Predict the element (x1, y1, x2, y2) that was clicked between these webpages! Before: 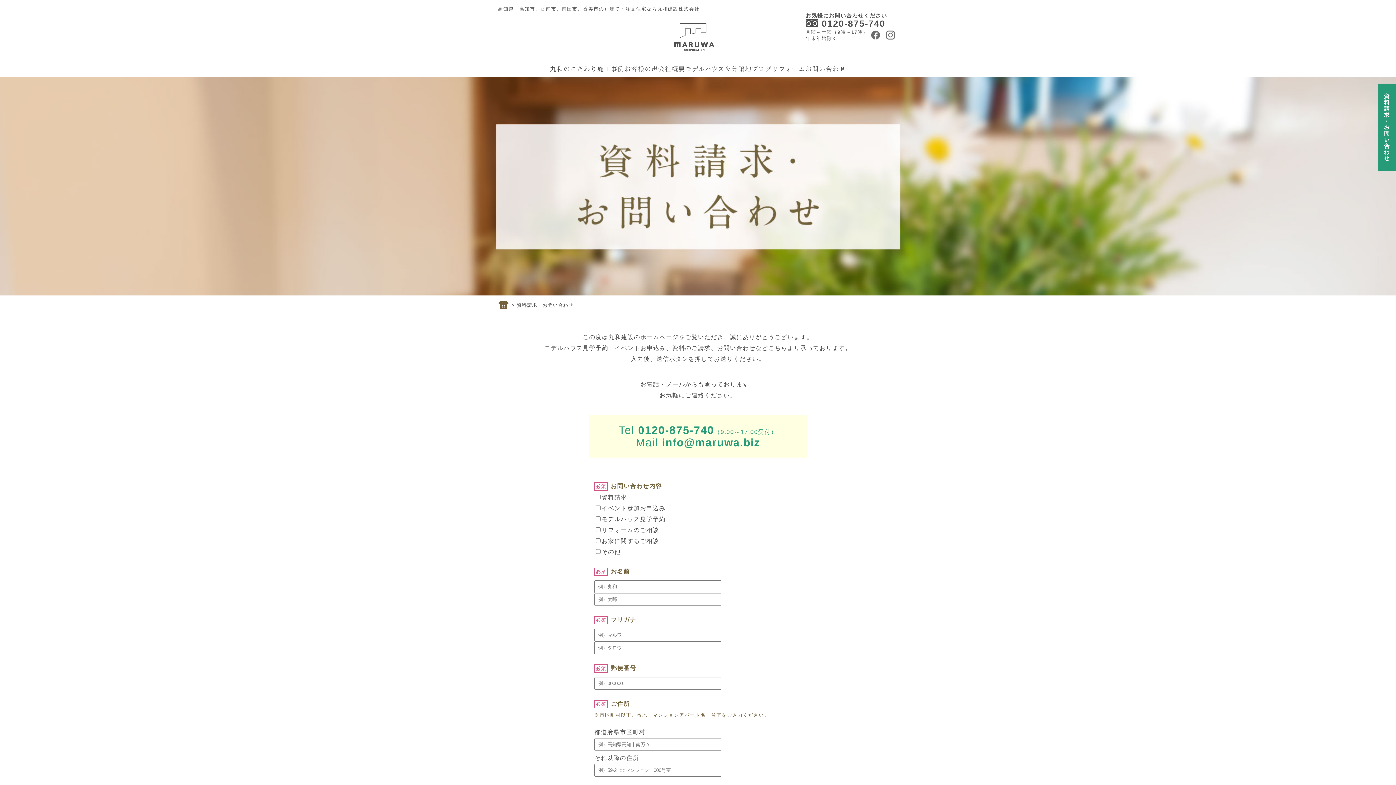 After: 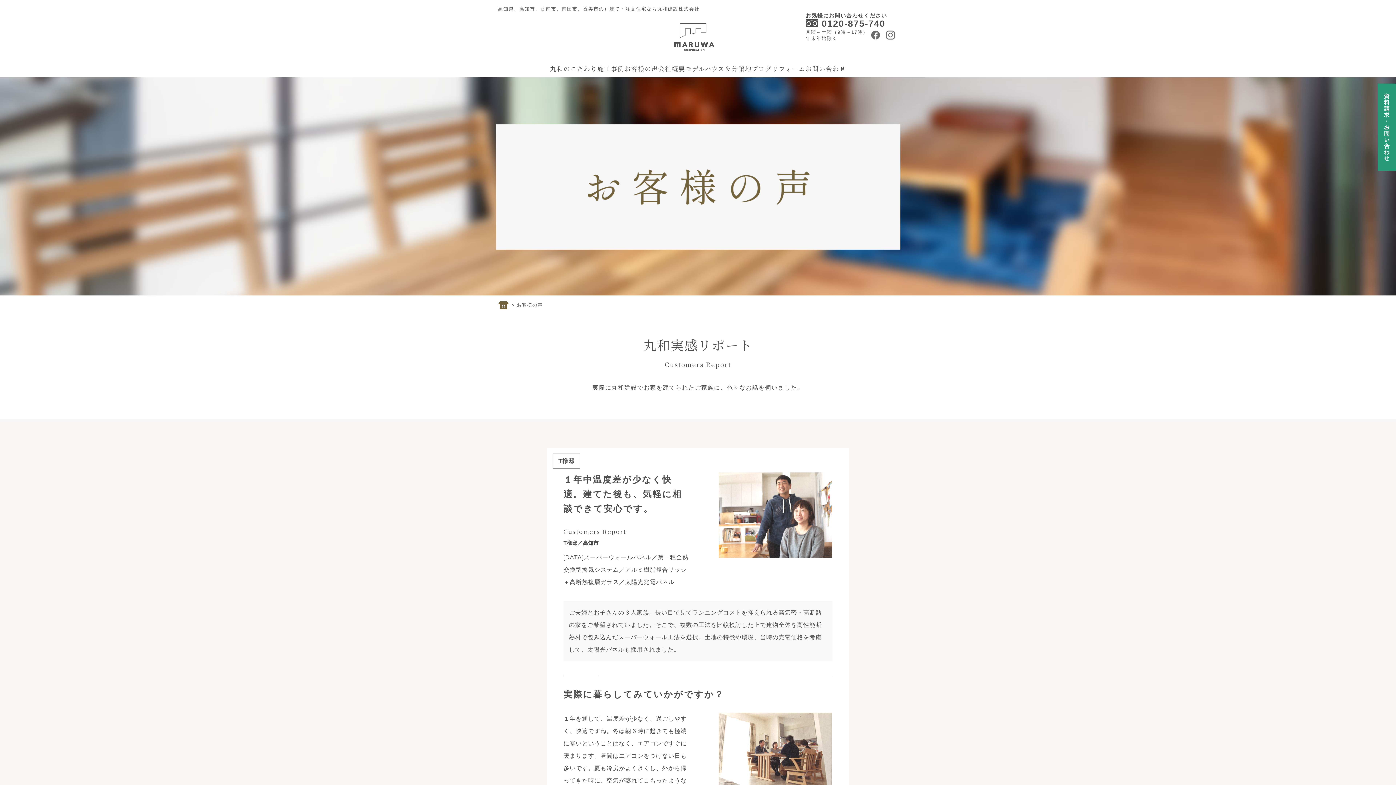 Action: bbox: (624, 59, 658, 77) label: お客様の声